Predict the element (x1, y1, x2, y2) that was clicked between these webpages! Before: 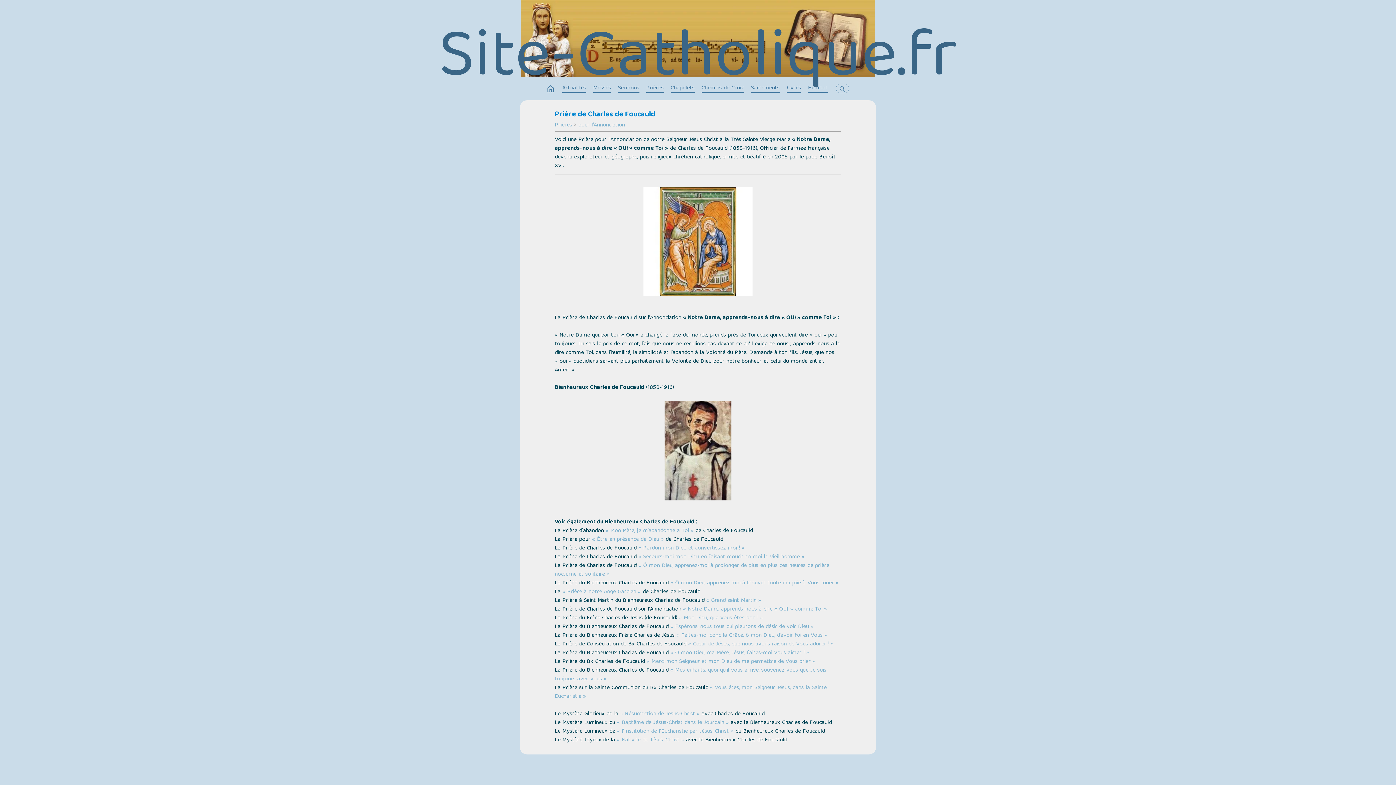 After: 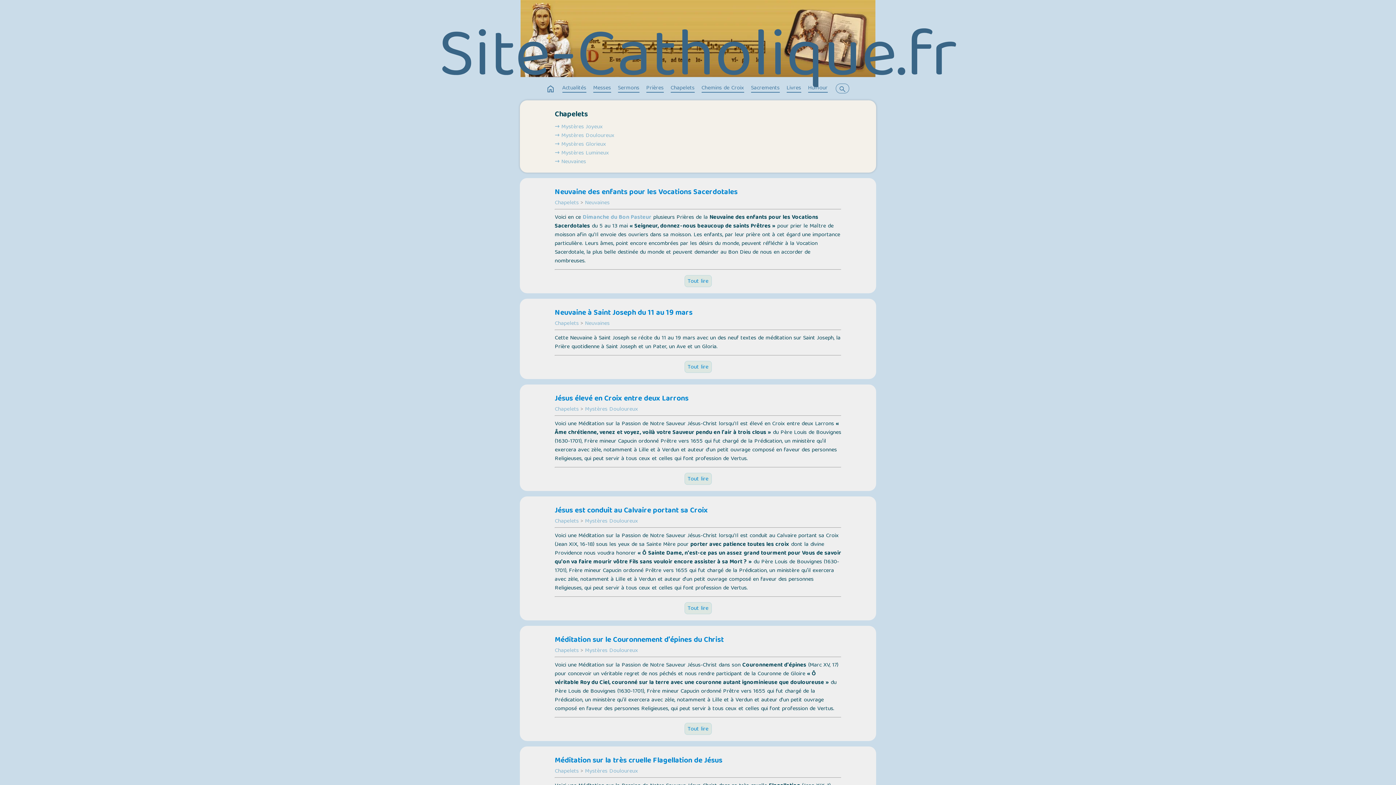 Action: bbox: (670, 83, 694, 93) label: Chapelets